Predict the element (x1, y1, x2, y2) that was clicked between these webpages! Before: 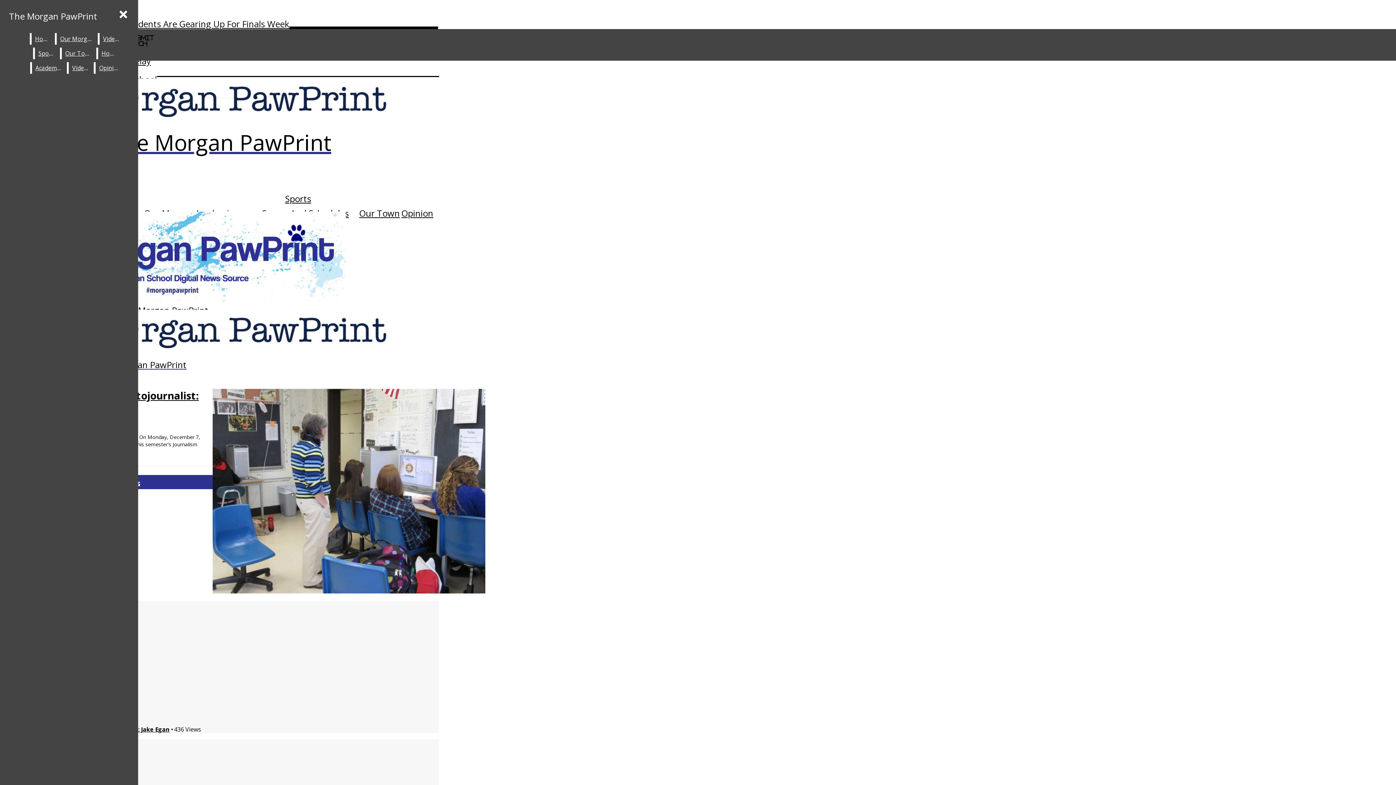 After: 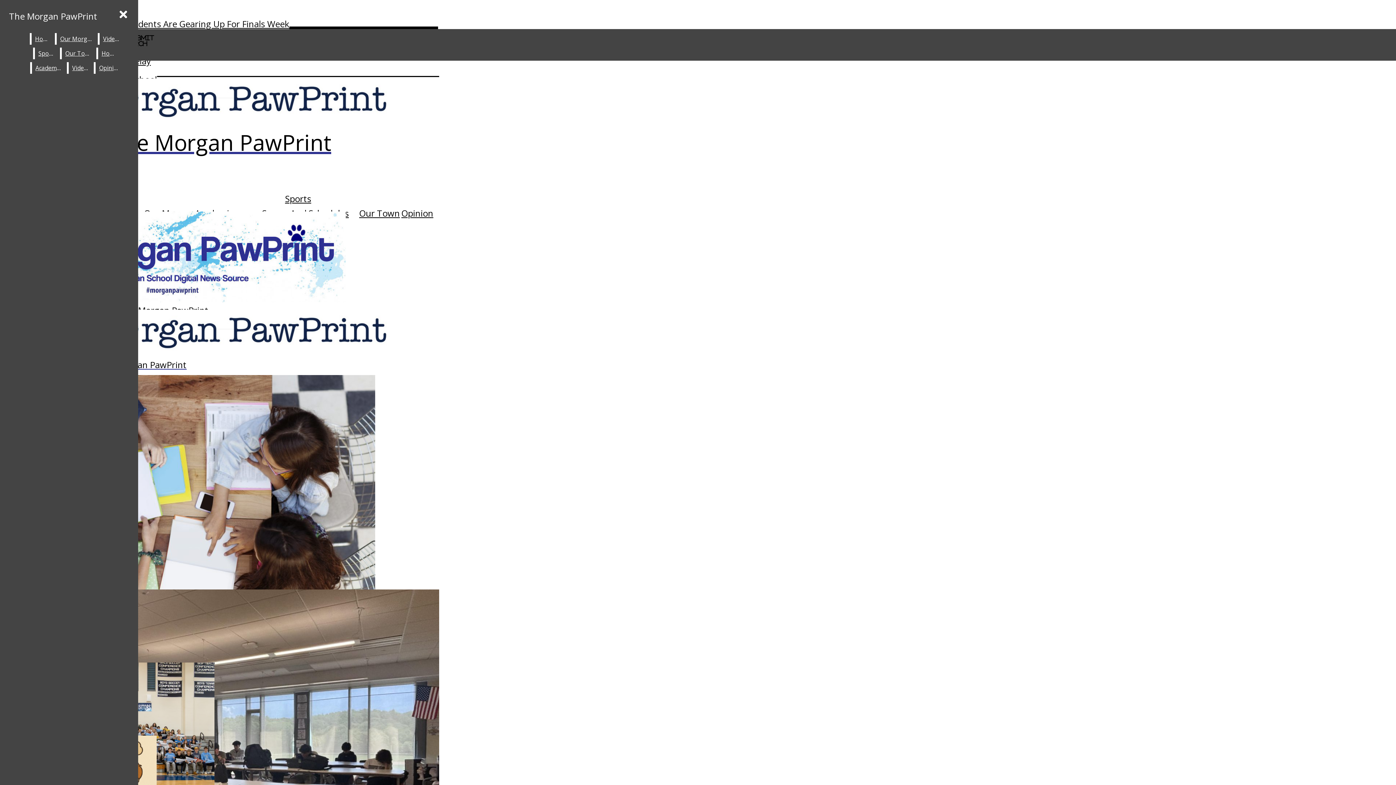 Action: label: The Morgan PawPrint bbox: (2, 78, 439, 157)